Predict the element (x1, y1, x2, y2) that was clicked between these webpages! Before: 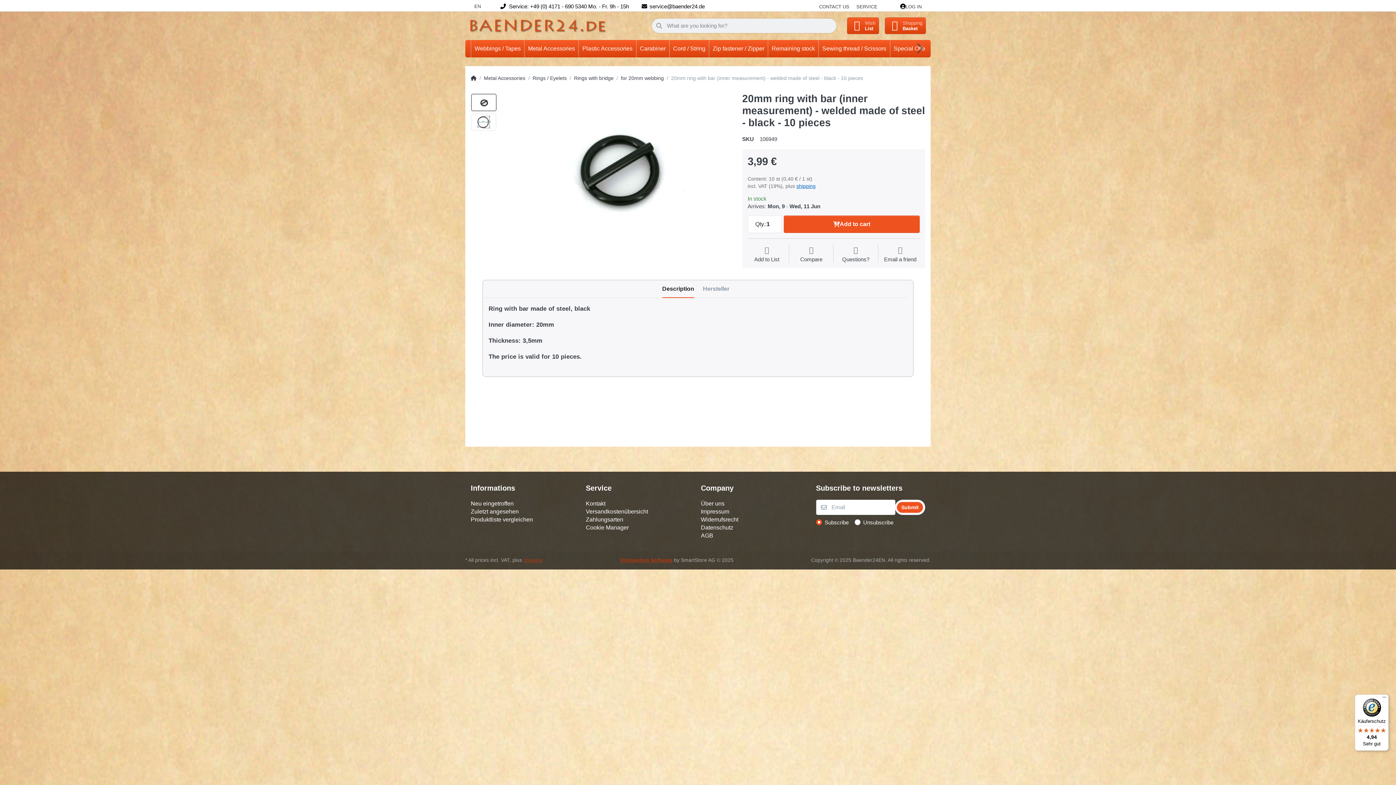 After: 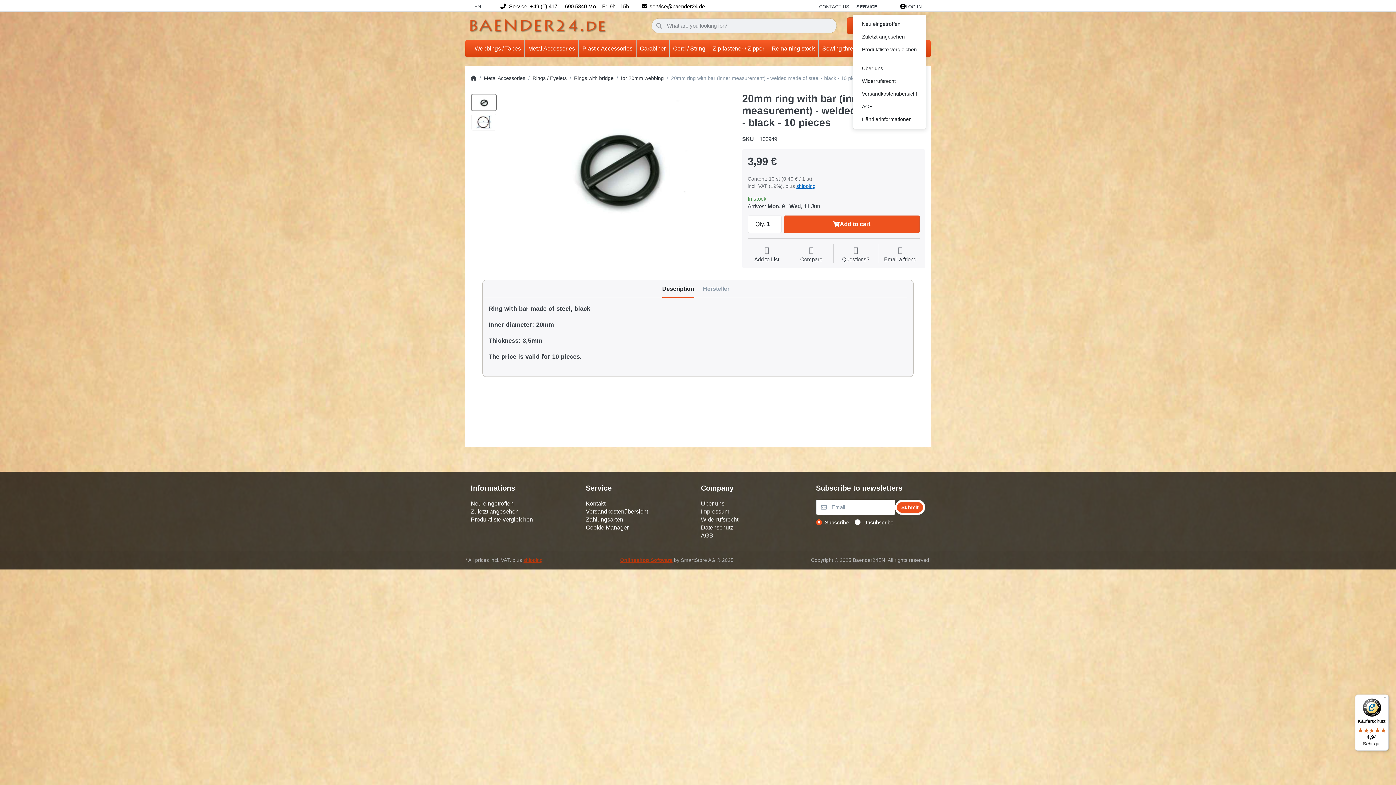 Action: label: SERVICE bbox: (853, 0, 885, 13)